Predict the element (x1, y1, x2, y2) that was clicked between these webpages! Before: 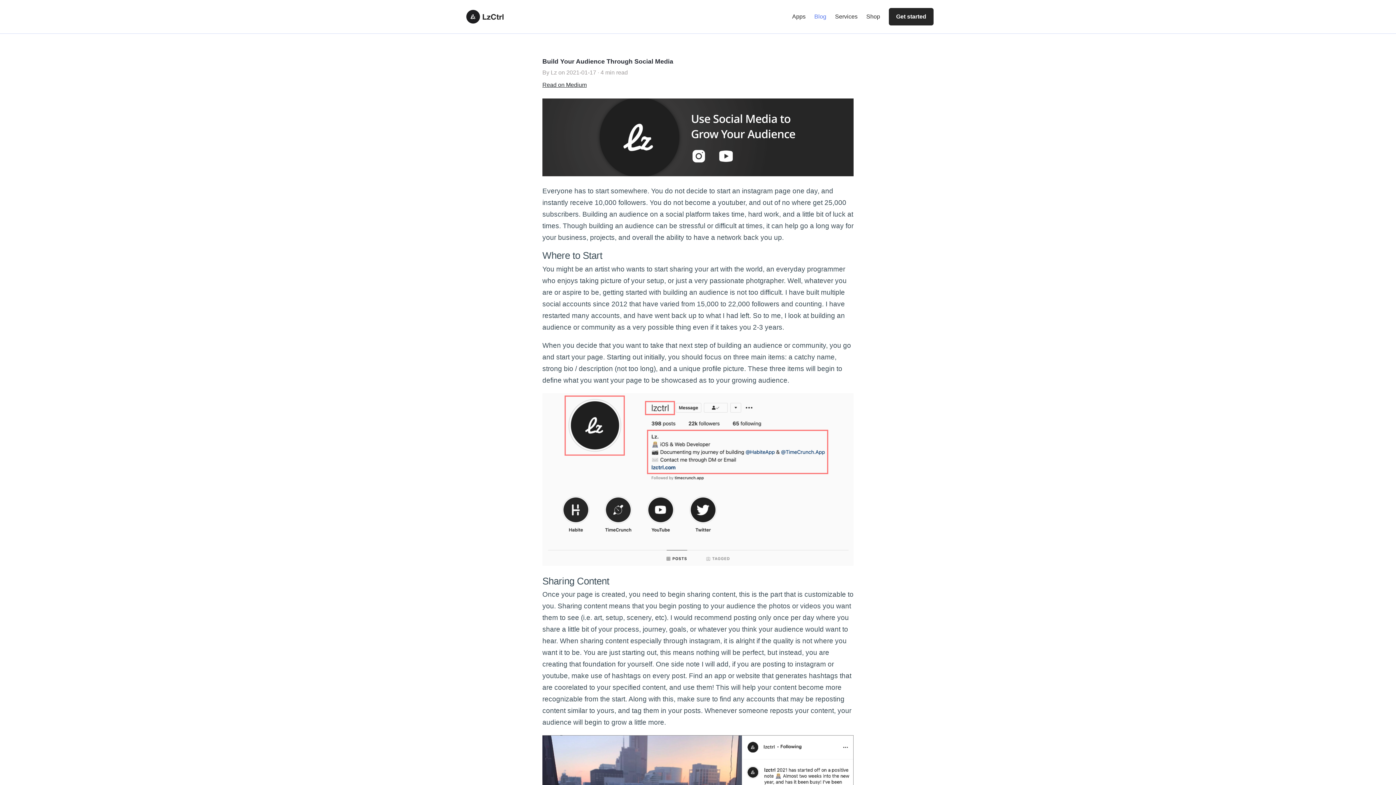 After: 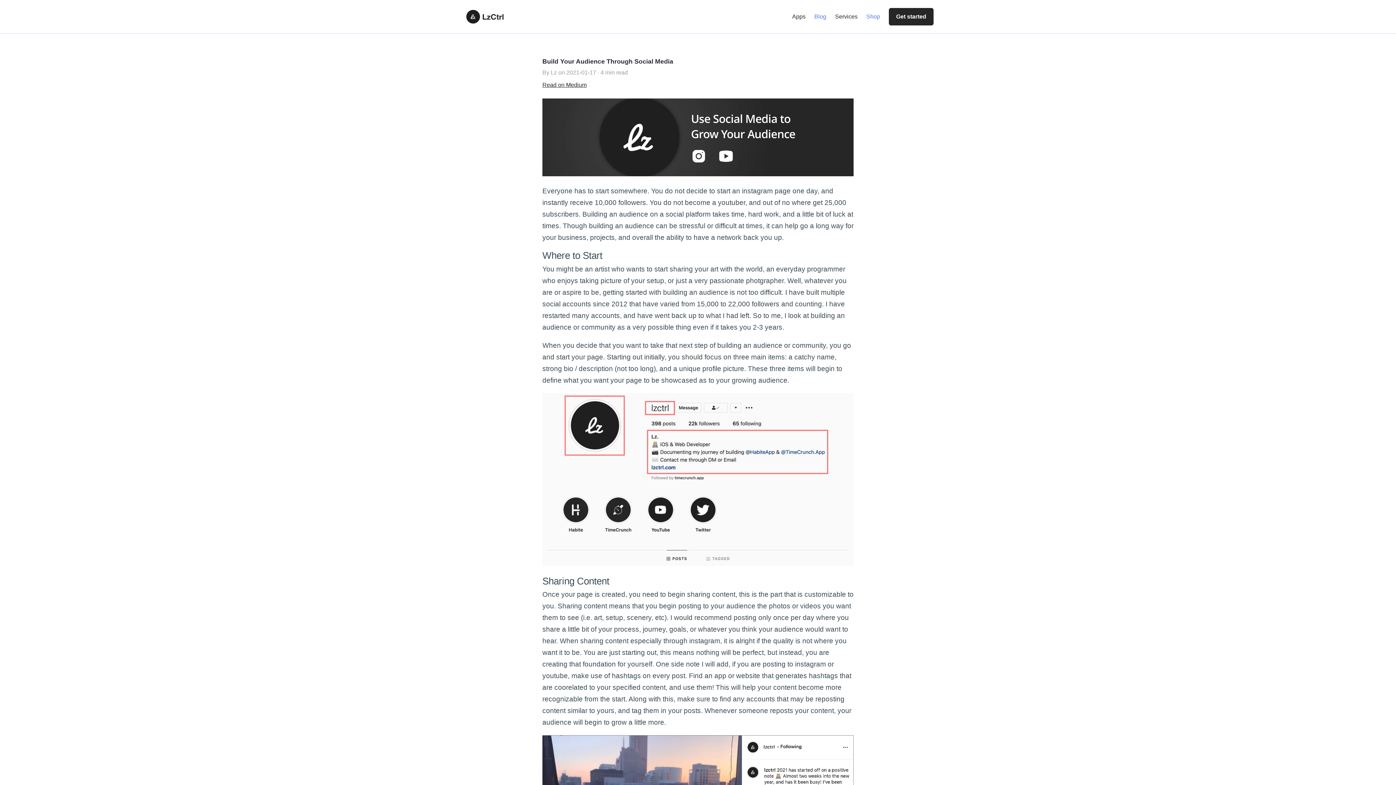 Action: label: Shop bbox: (866, 12, 880, 21)